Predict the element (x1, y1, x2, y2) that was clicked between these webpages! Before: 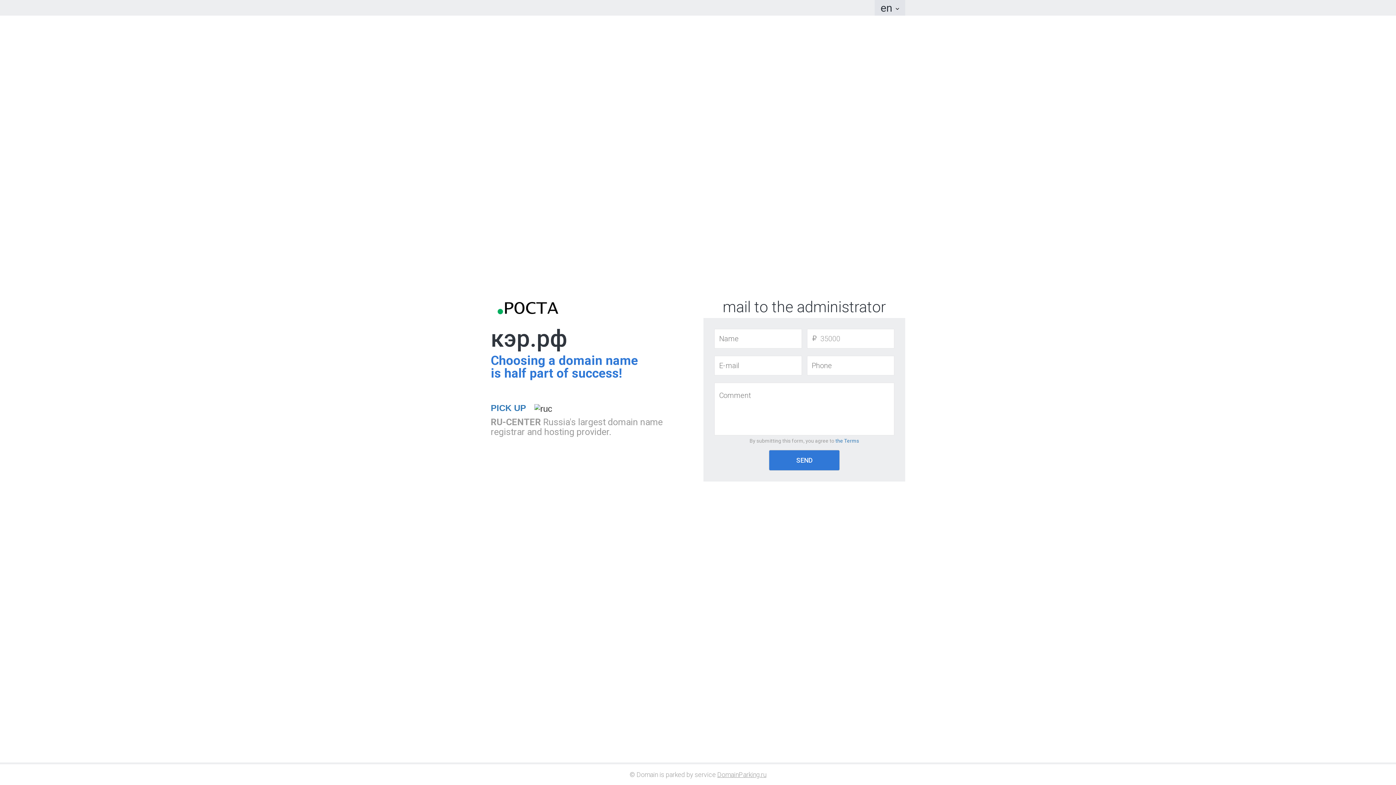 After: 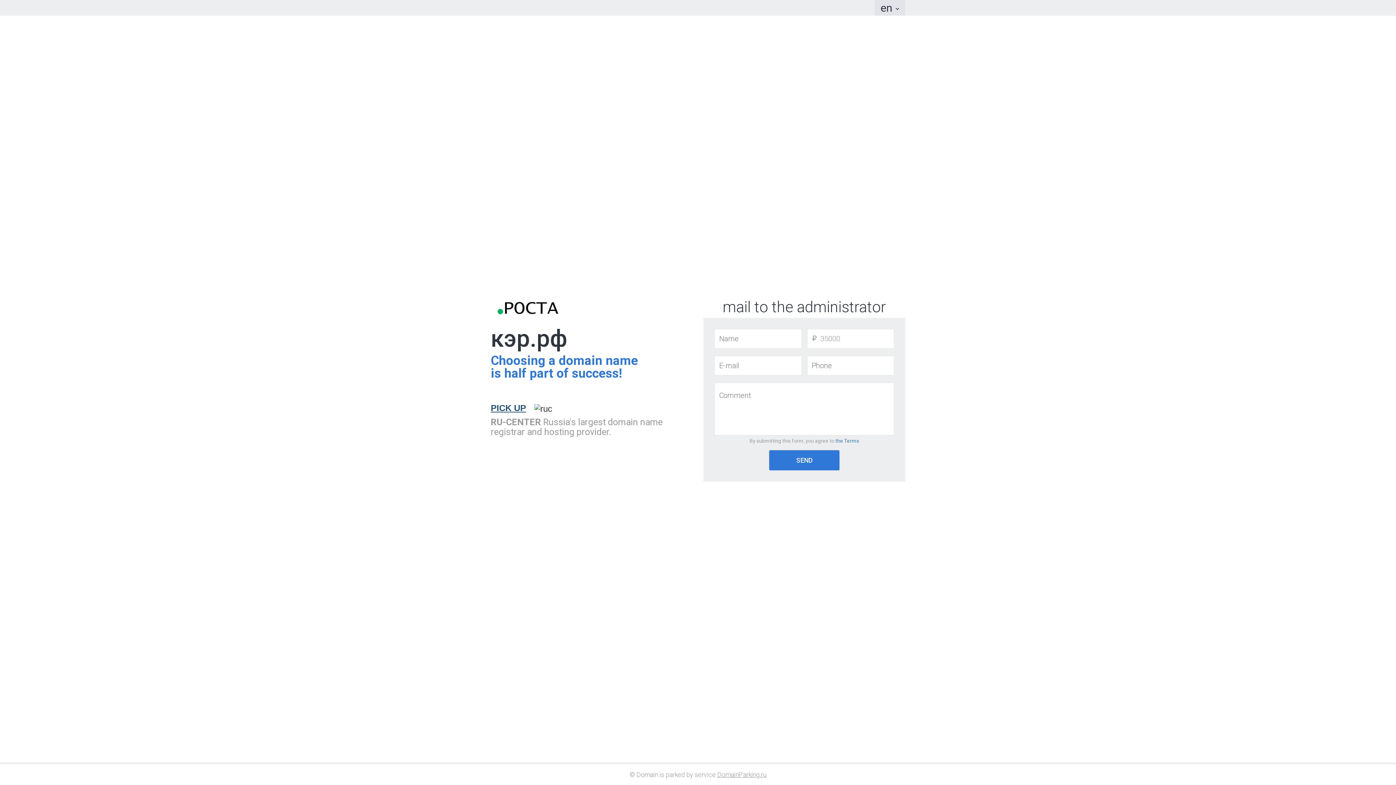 Action: bbox: (490, 403, 526, 413) label: PICK UP